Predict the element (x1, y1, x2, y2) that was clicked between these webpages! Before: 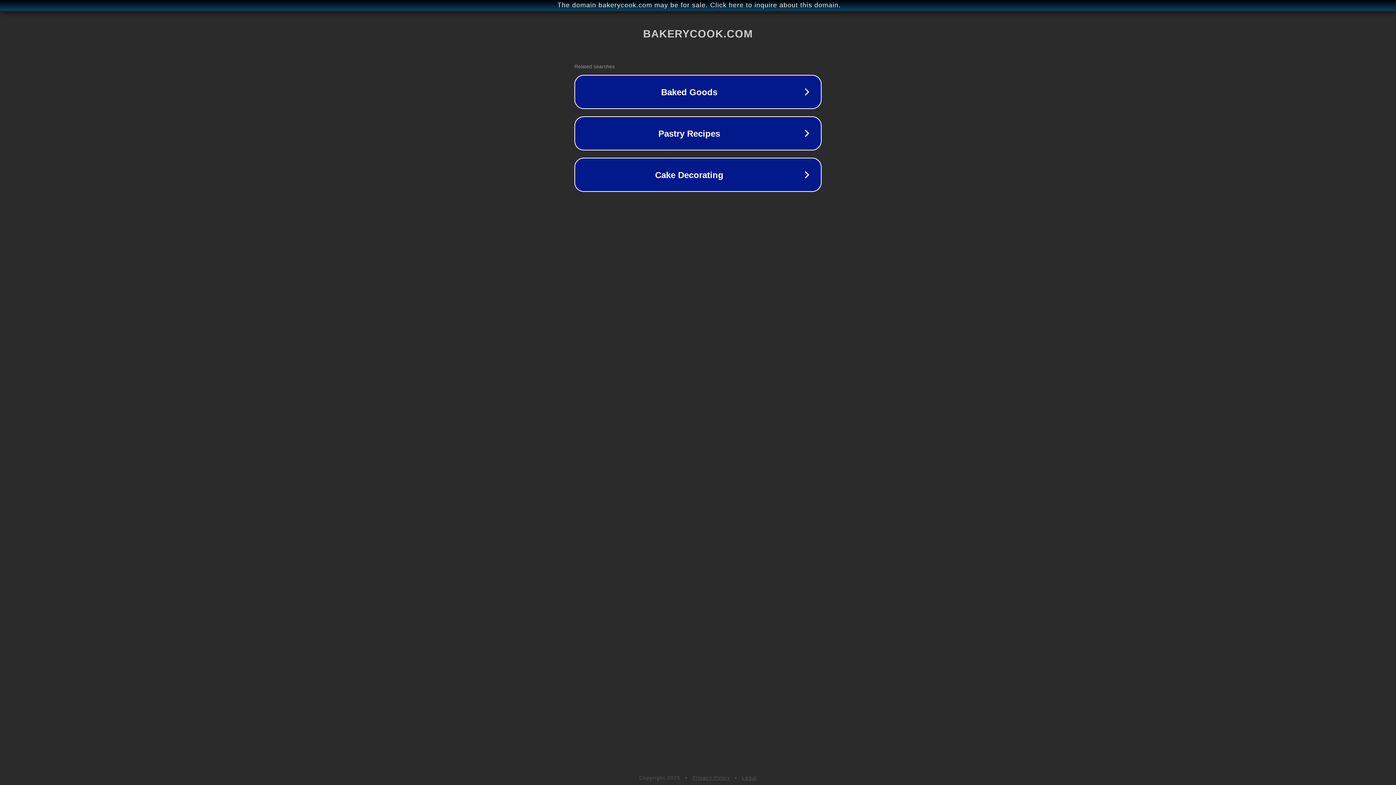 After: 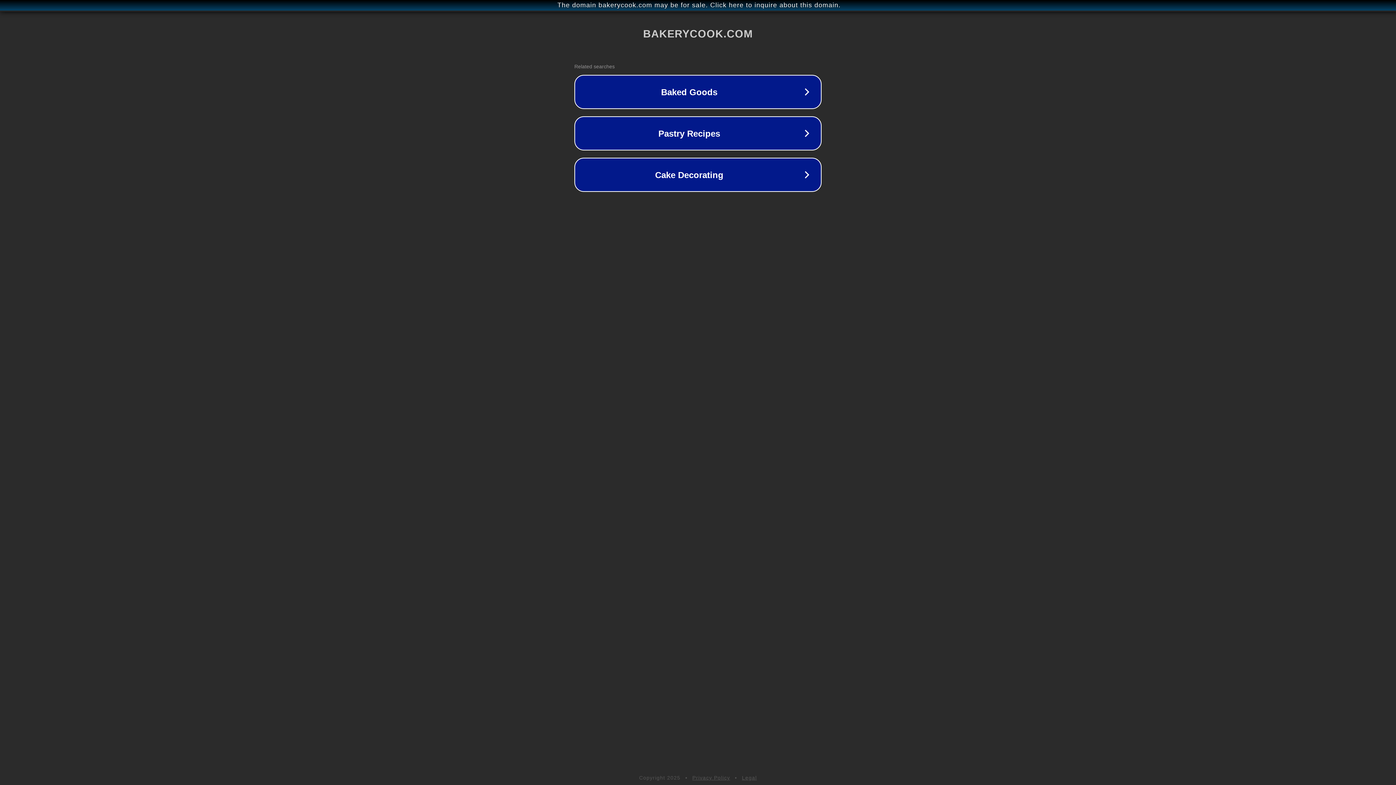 Action: label: Legal bbox: (742, 775, 757, 781)